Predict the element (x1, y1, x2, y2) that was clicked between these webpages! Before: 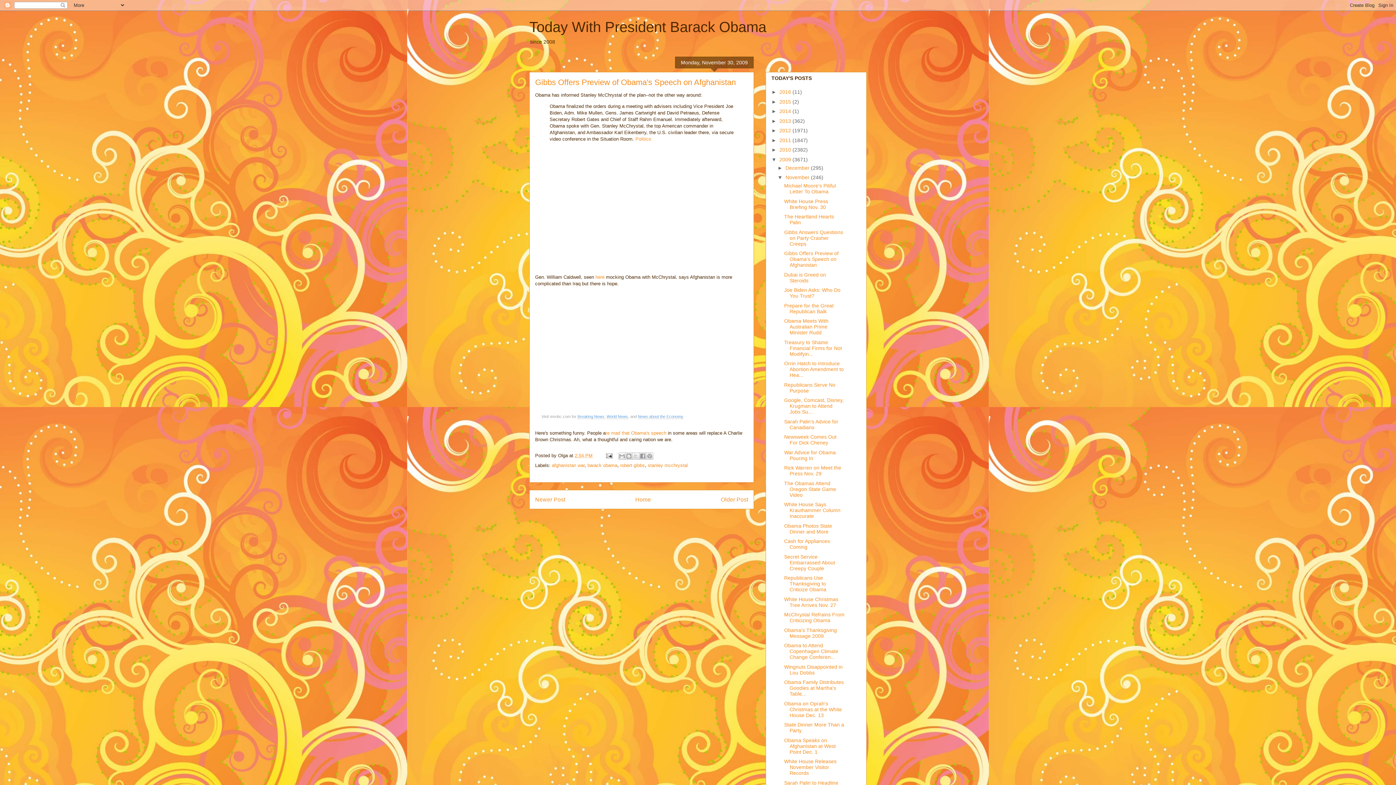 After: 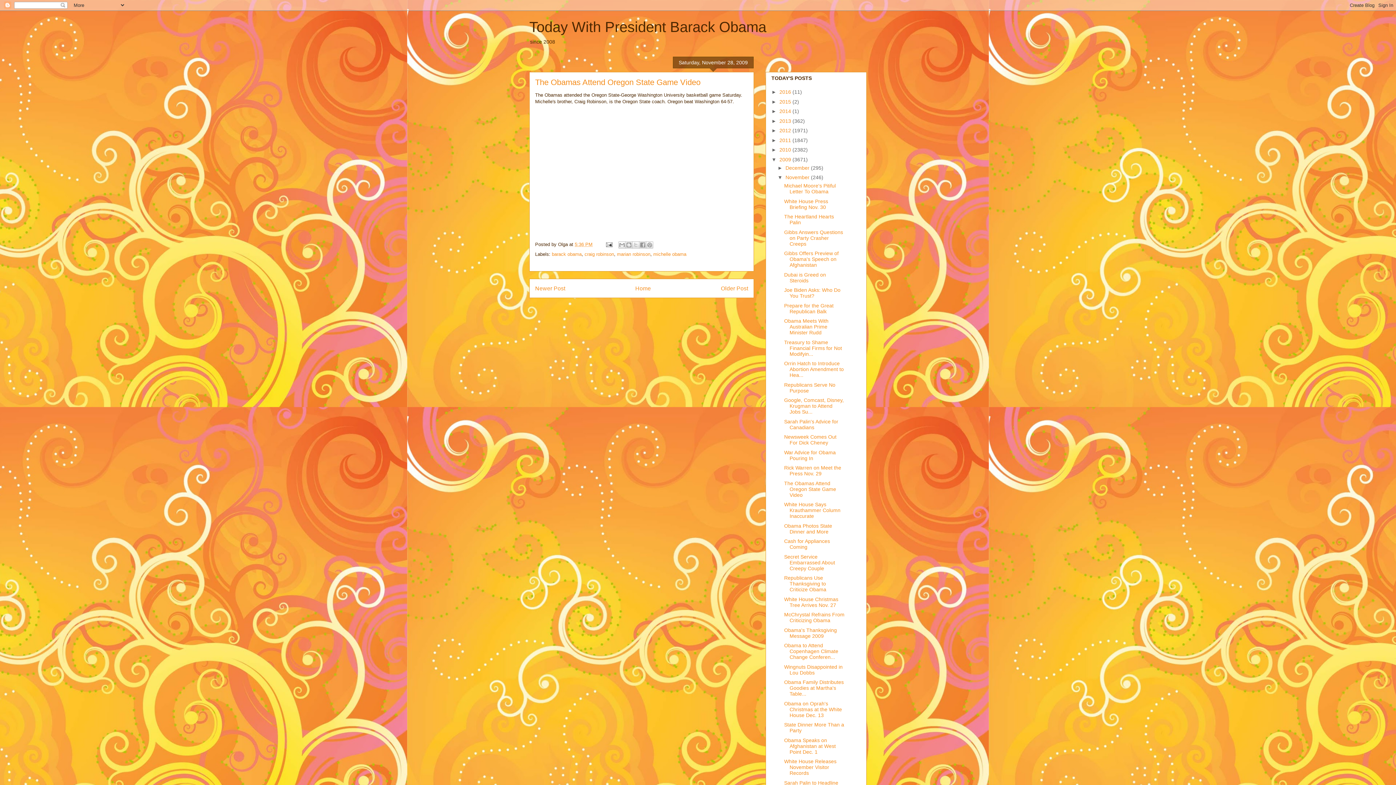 Action: label: The Obamas Attend Oregon State Game Video bbox: (784, 480, 836, 498)